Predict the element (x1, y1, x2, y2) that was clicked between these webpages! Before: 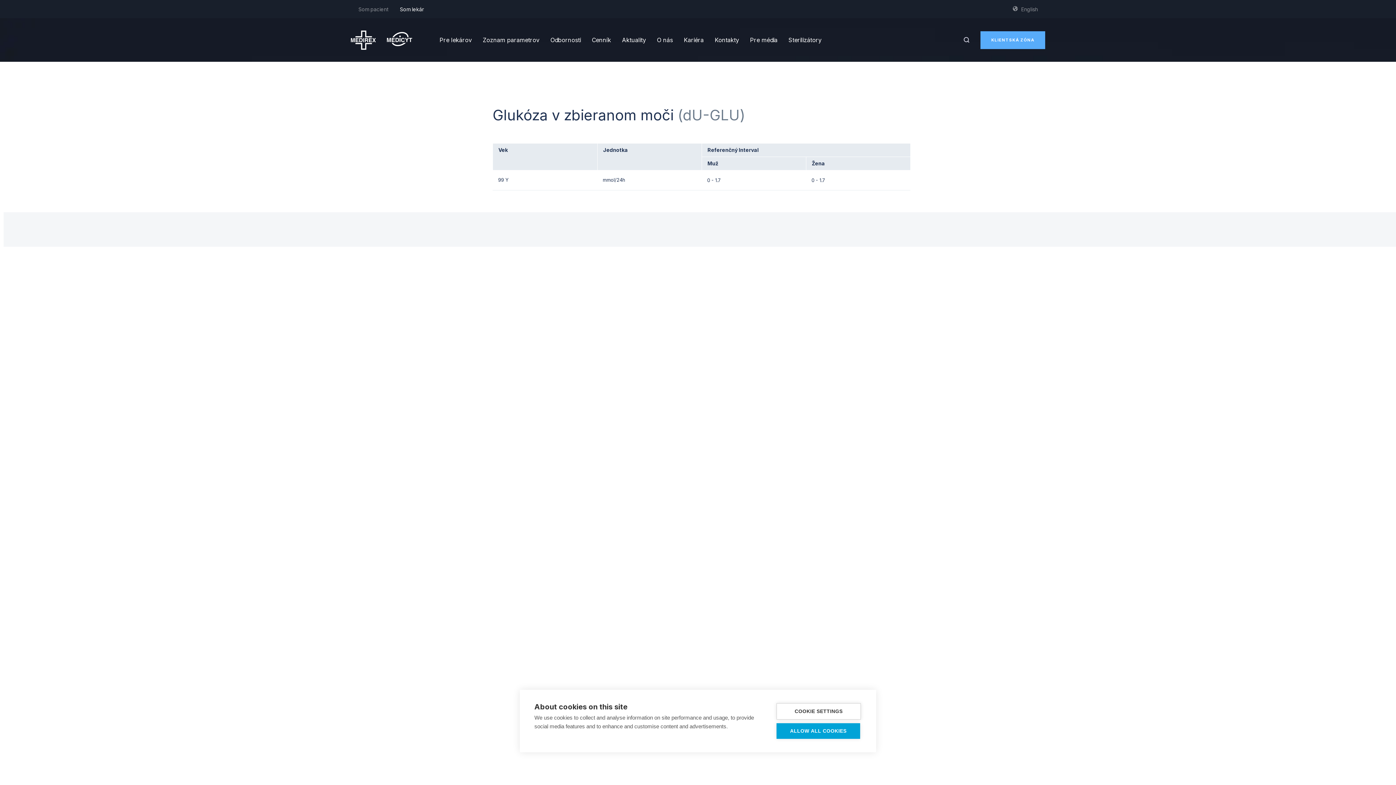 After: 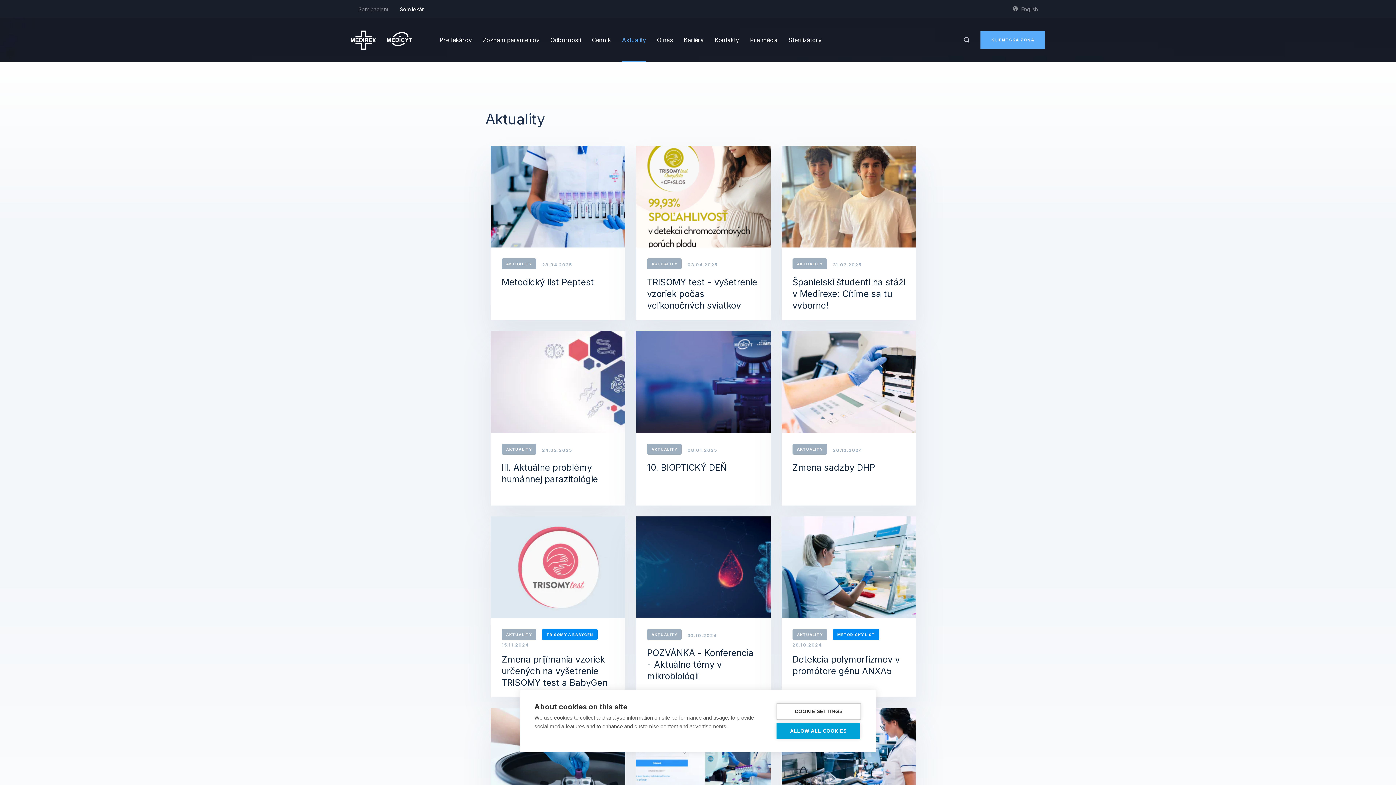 Action: bbox: (622, 18, 646, 61) label: Aktuality